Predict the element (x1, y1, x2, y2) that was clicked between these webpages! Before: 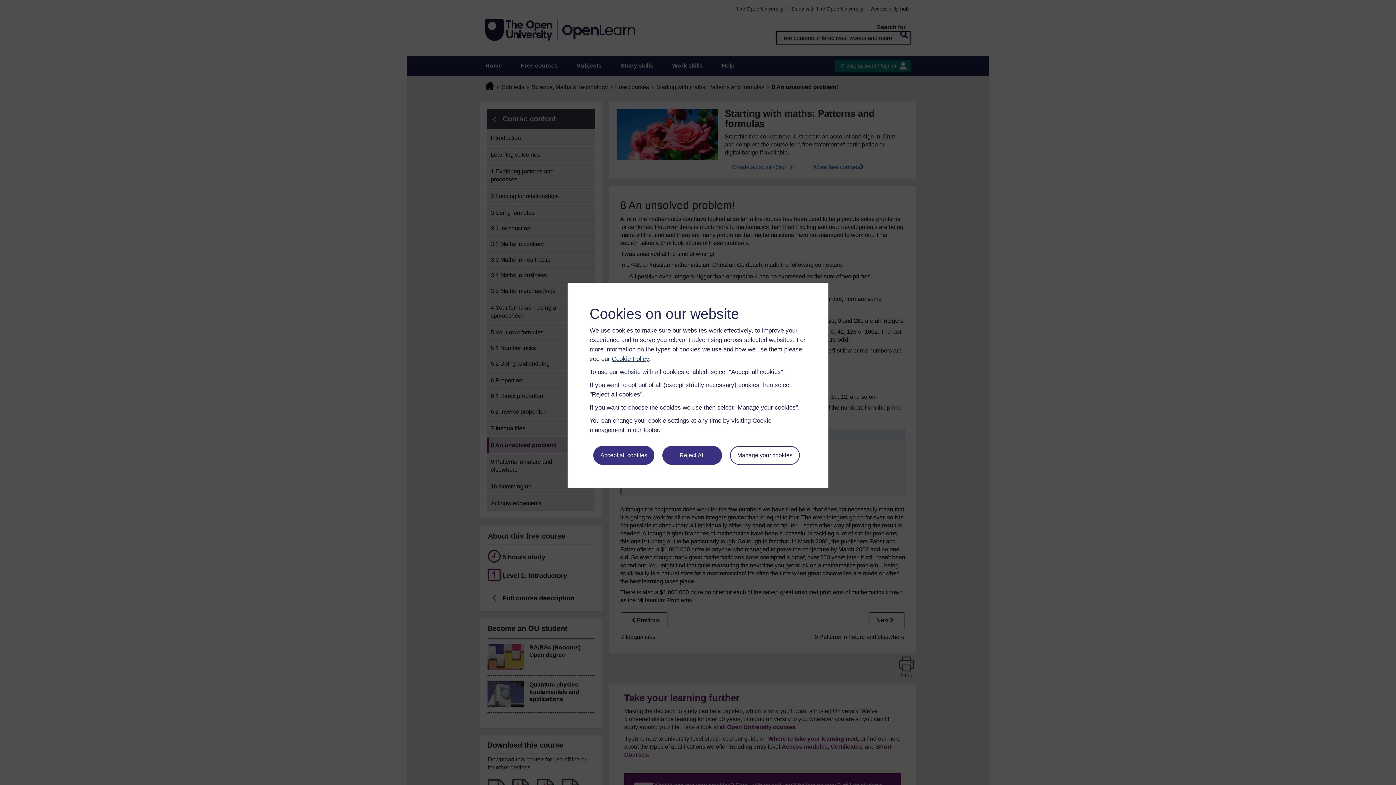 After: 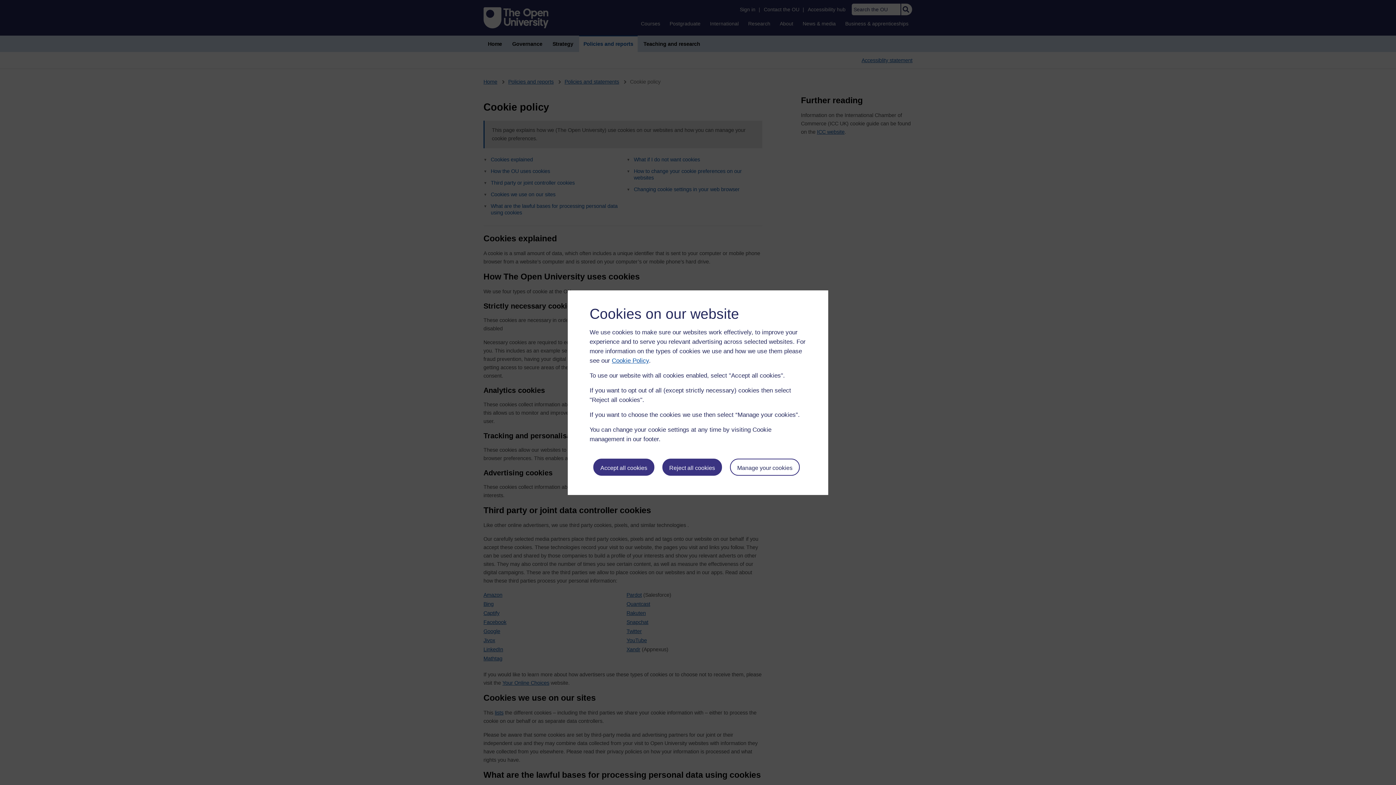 Action: label: Cookie Policy bbox: (612, 355, 649, 362)